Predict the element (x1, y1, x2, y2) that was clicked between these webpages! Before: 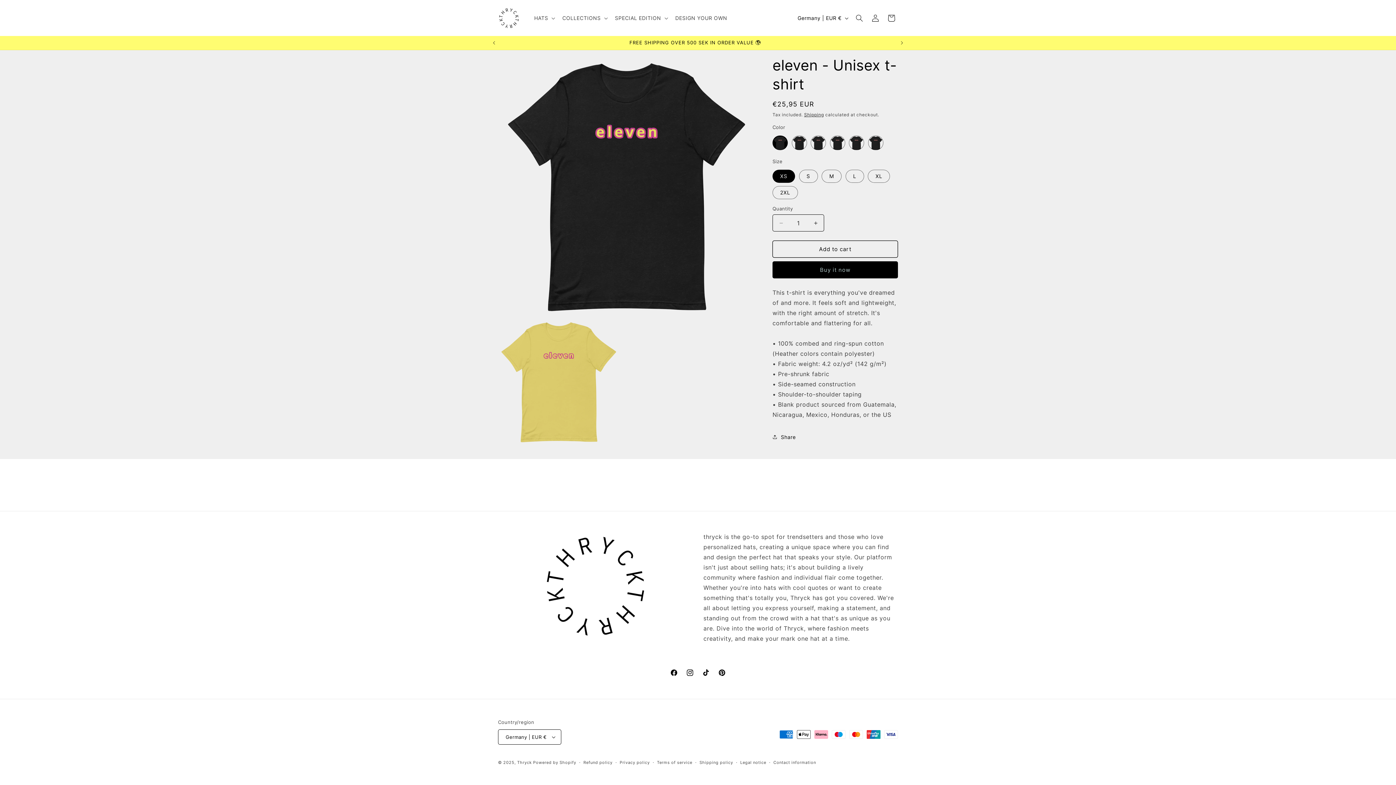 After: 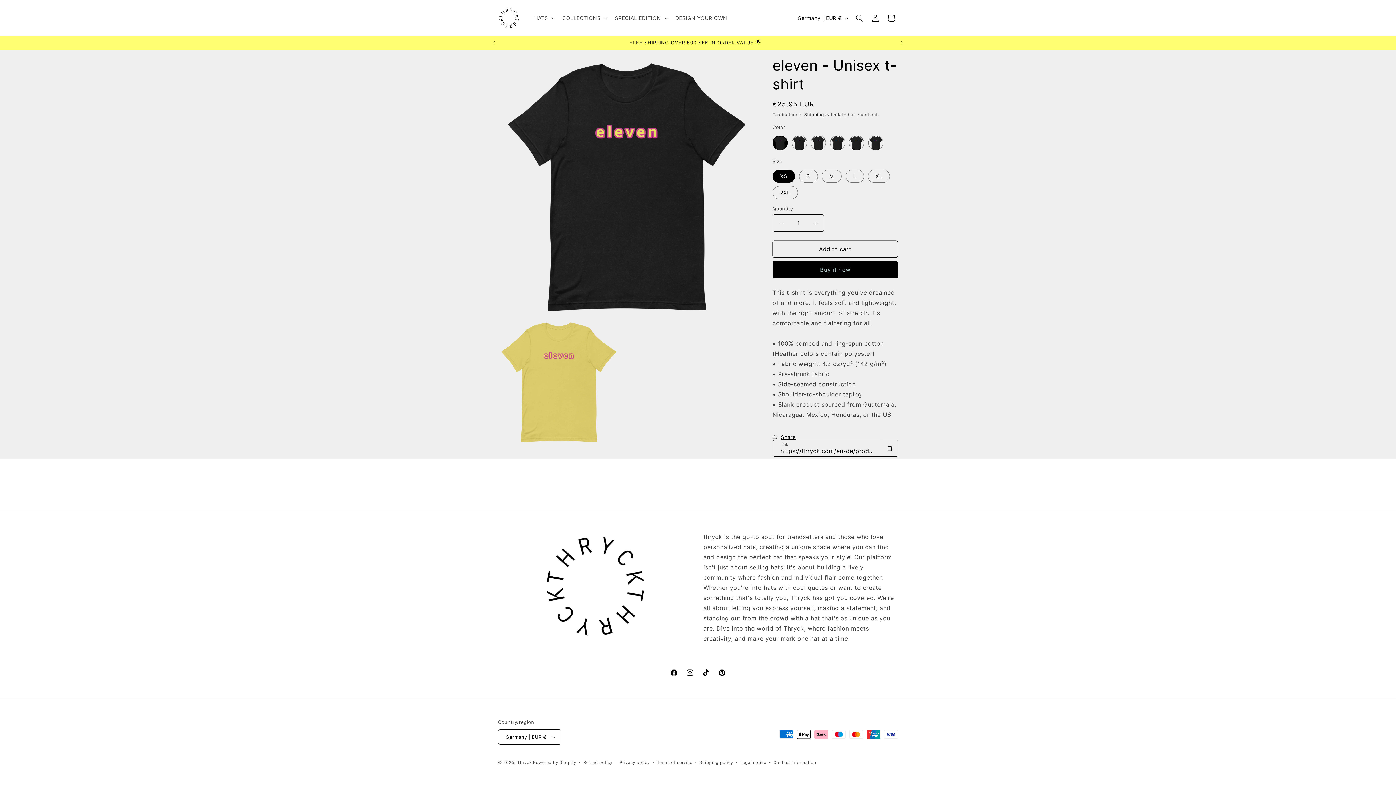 Action: label: Share bbox: (772, 429, 796, 445)